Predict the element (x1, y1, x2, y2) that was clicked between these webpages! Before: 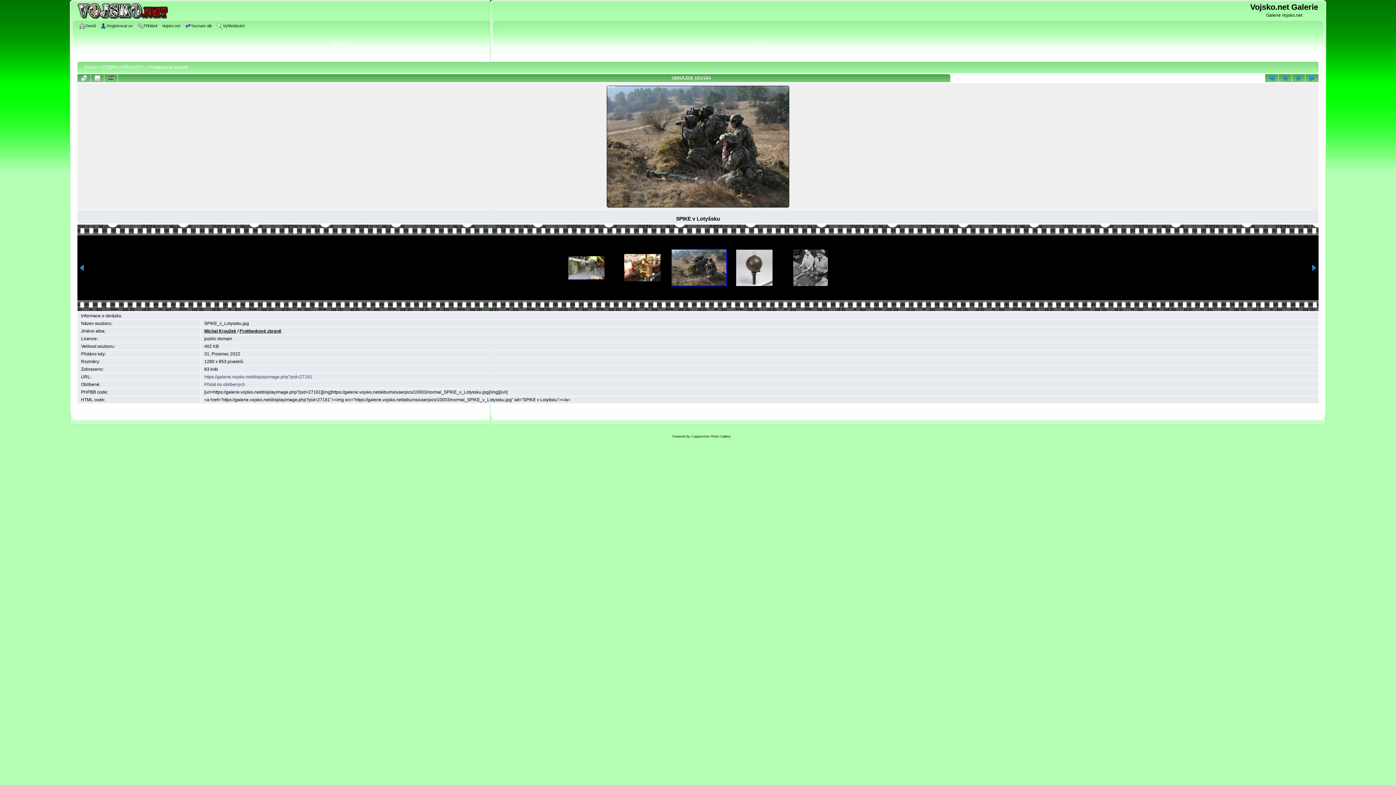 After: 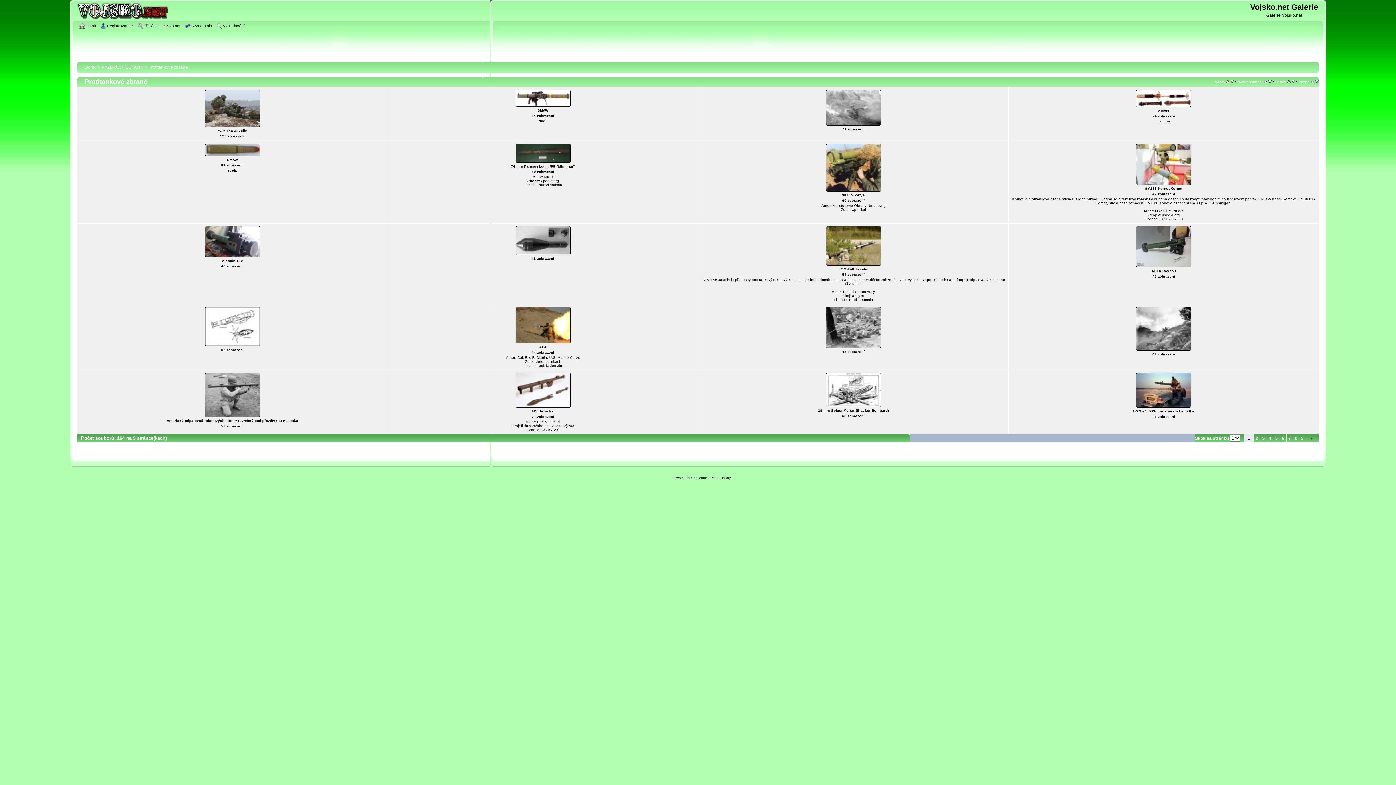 Action: label: Protitankové zbraně bbox: (148, 64, 188, 69)